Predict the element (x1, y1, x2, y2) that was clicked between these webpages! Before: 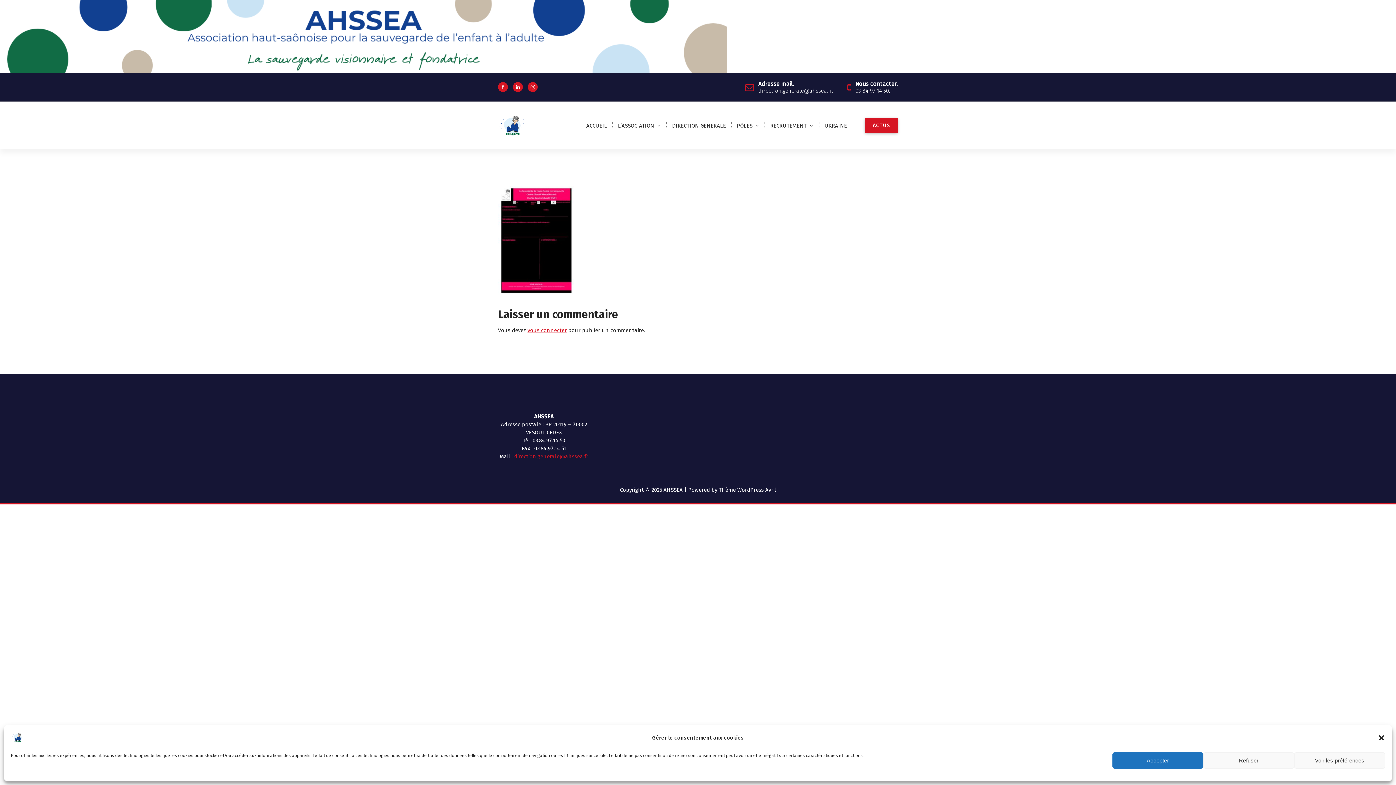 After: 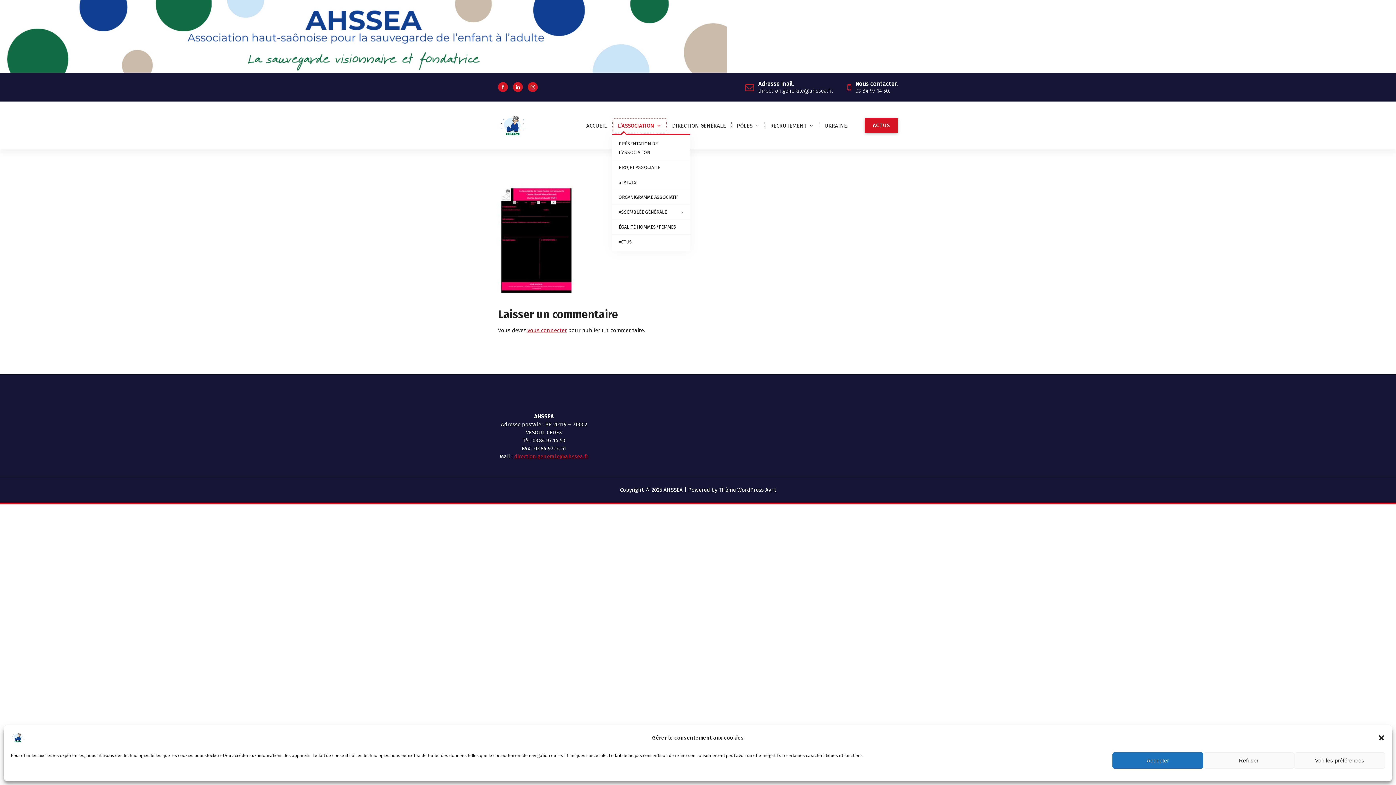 Action: label: L’ASSOCIATION bbox: (612, 117, 667, 133)